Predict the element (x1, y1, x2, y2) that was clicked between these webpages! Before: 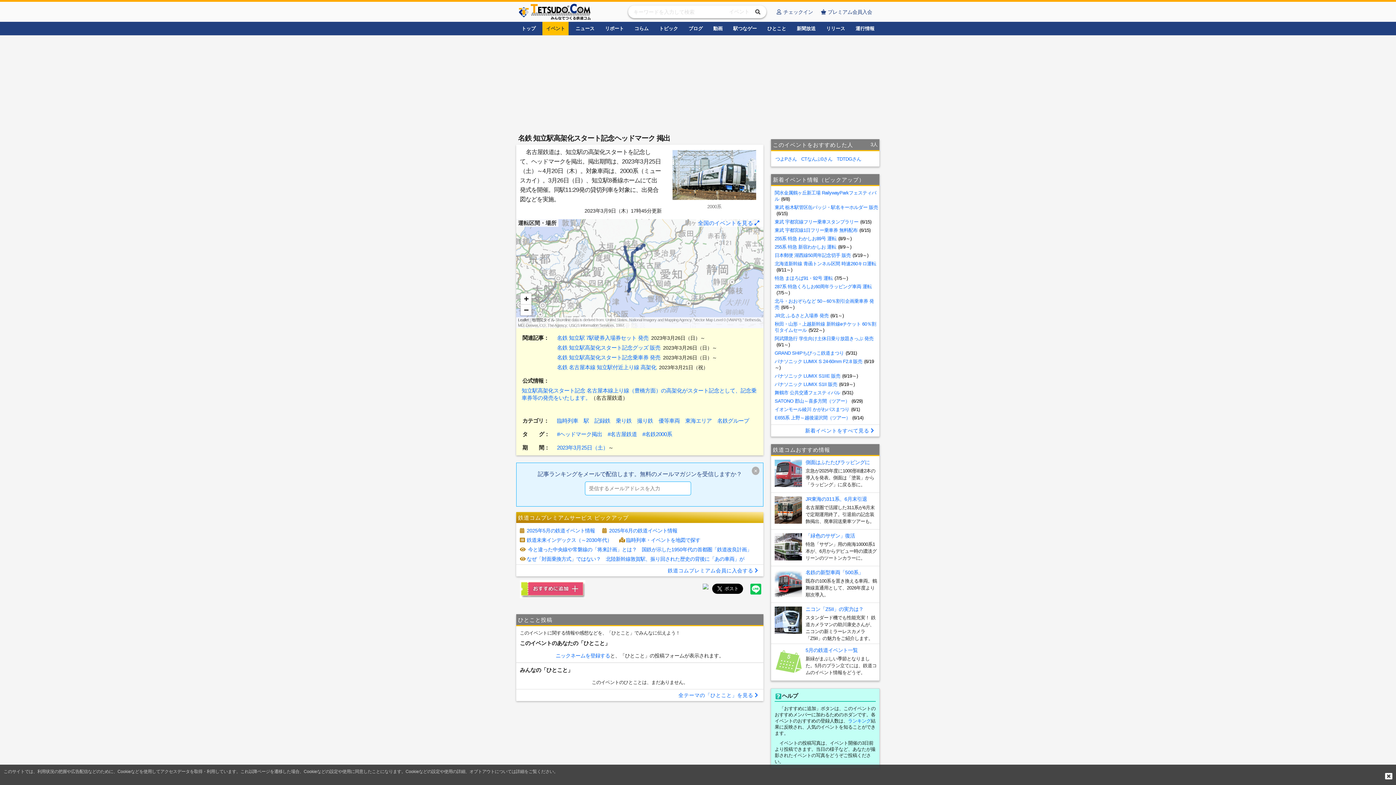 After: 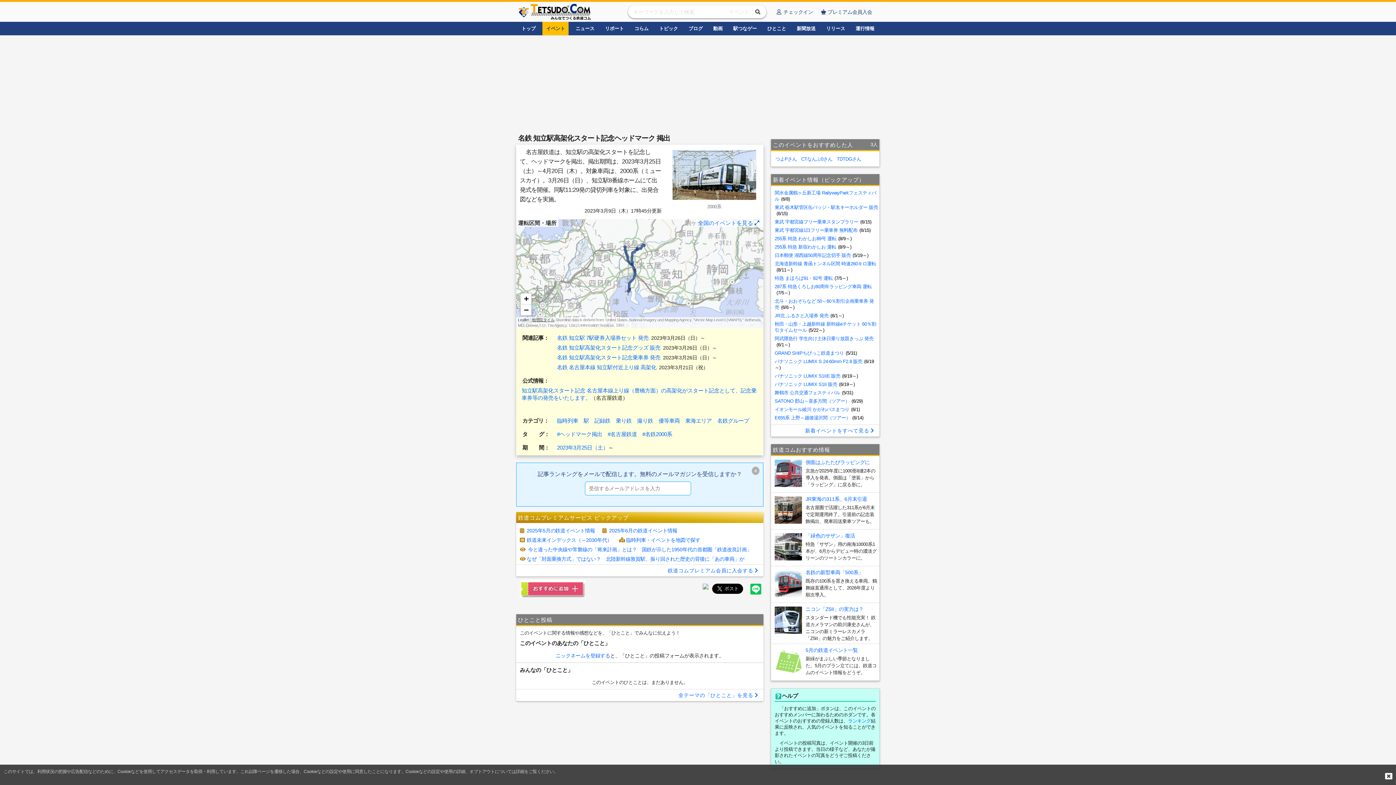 Action: label: 地理院タイル bbox: (531, 317, 554, 322)